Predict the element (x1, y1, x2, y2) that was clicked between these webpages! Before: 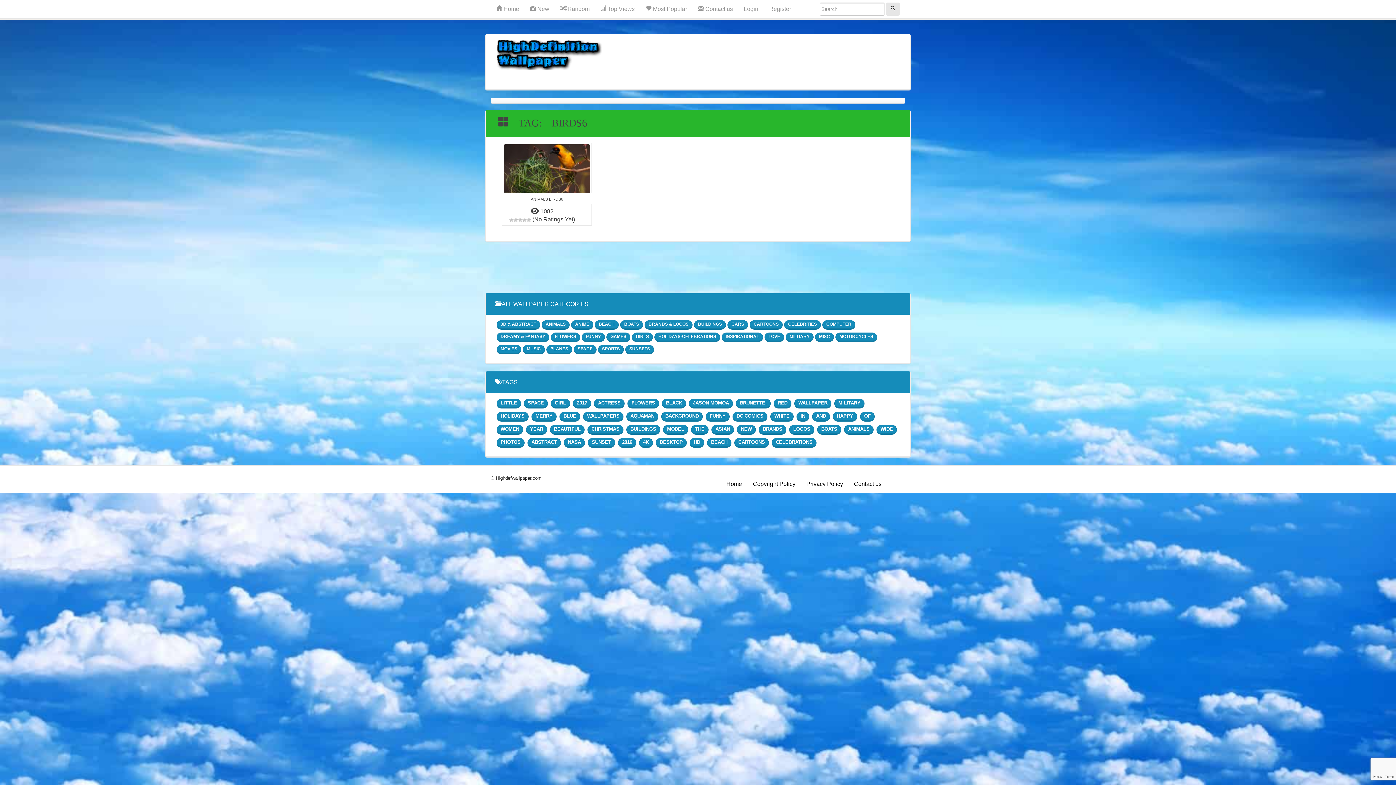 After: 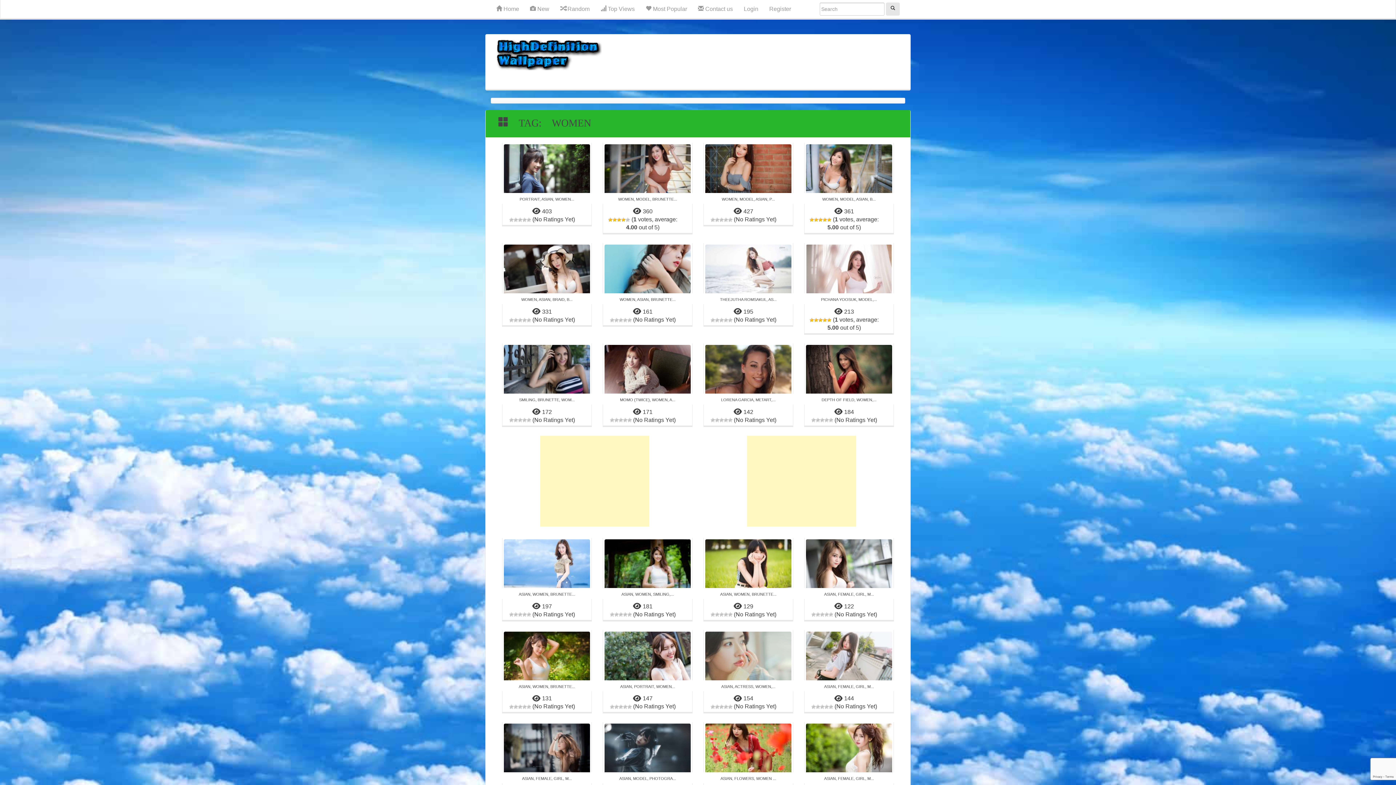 Action: label: WOMEN bbox: (496, 425, 523, 434)